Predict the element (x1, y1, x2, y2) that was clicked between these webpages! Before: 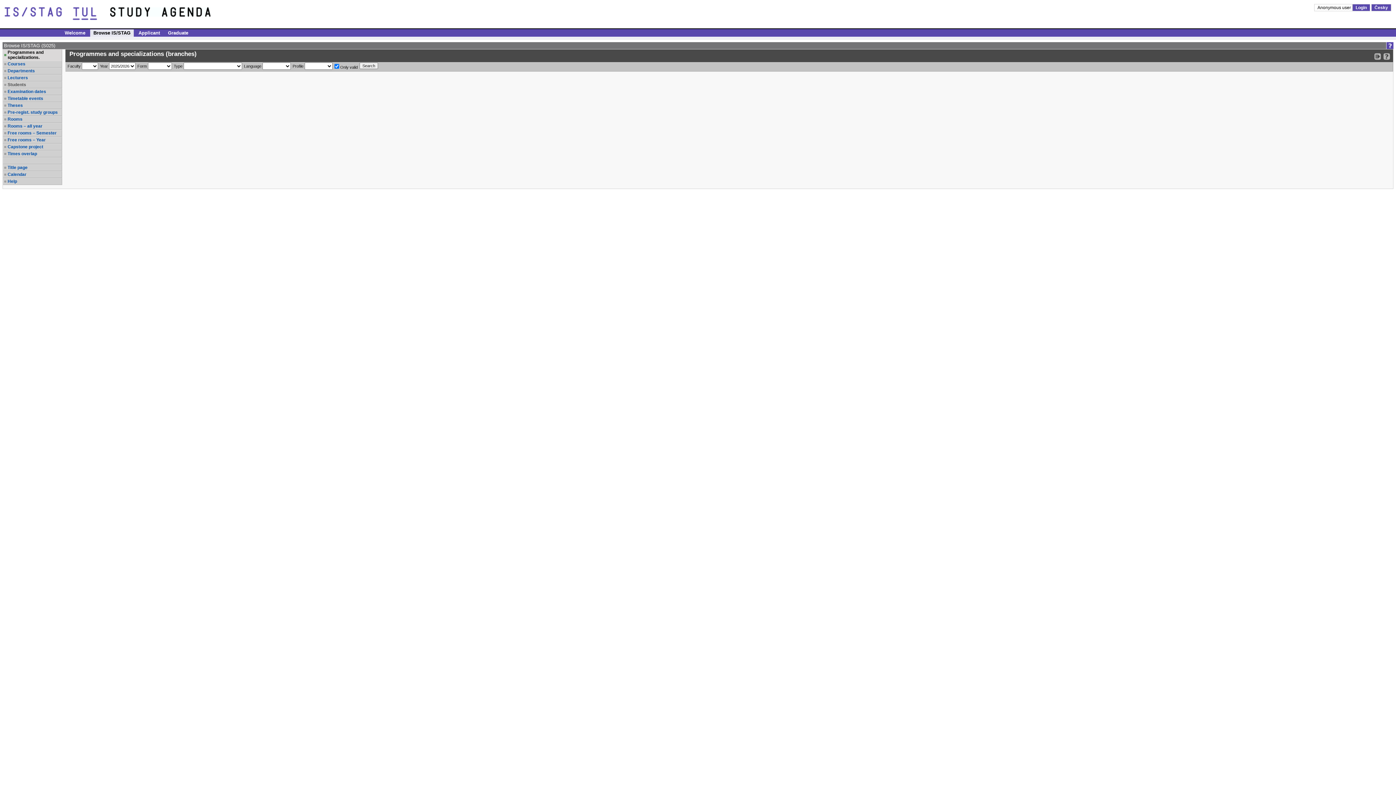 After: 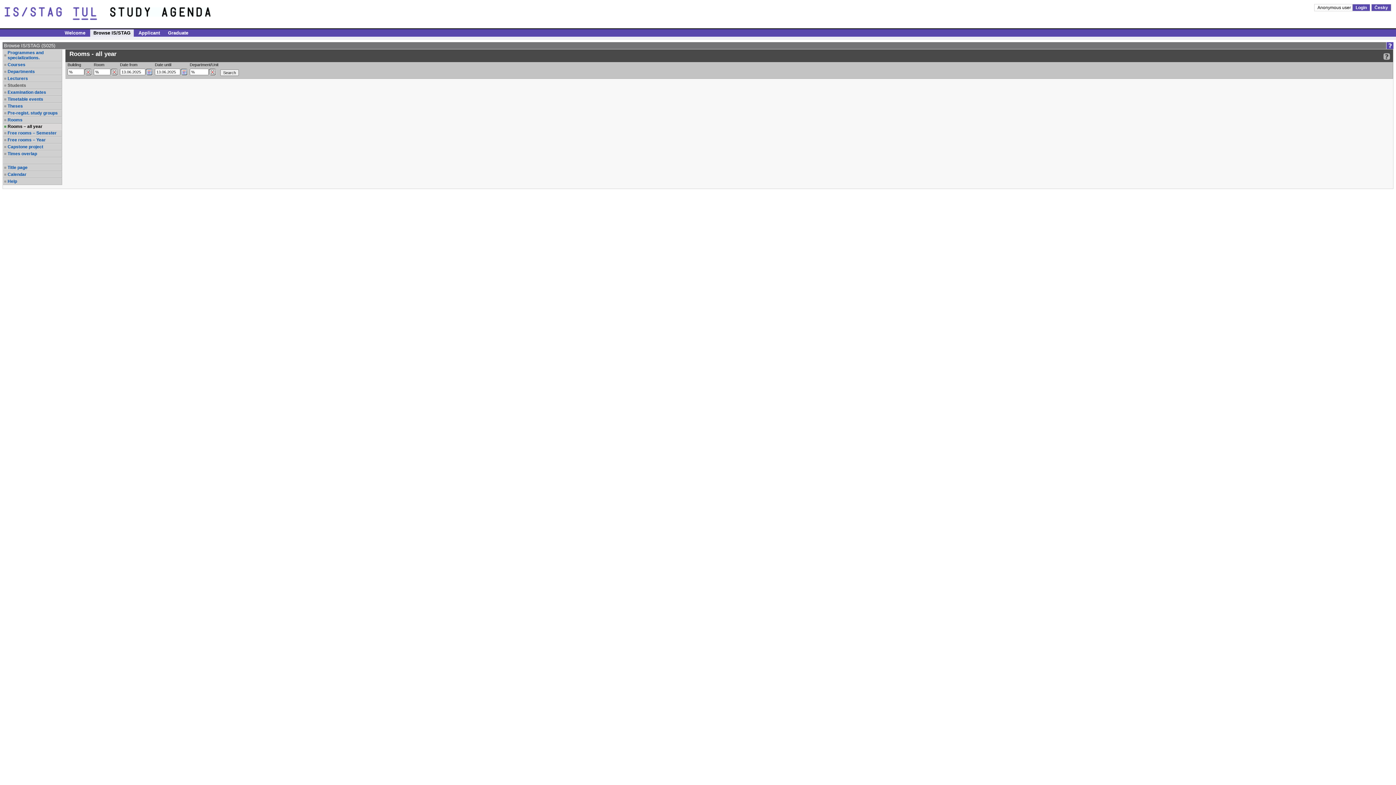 Action: bbox: (7, 123, 61, 128) label: Rooms – all year